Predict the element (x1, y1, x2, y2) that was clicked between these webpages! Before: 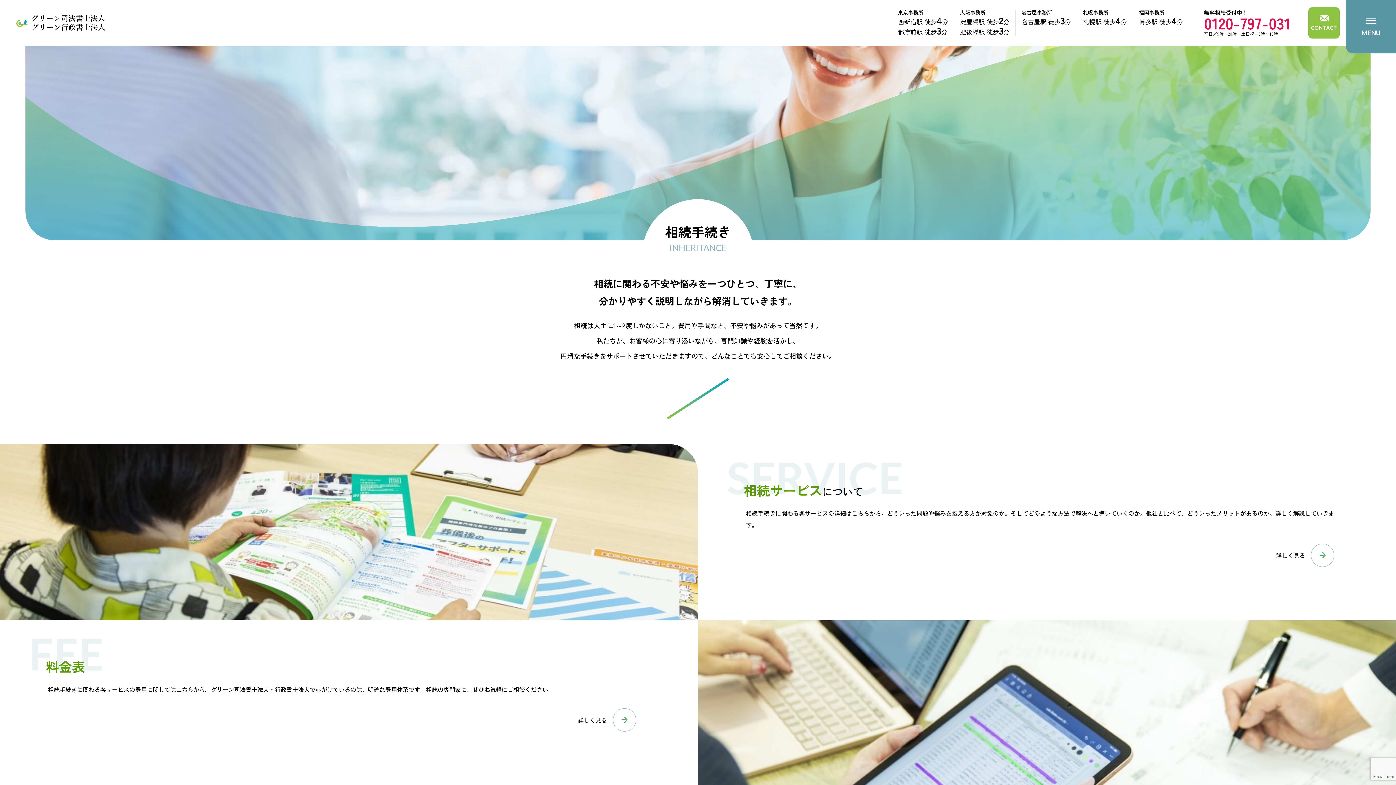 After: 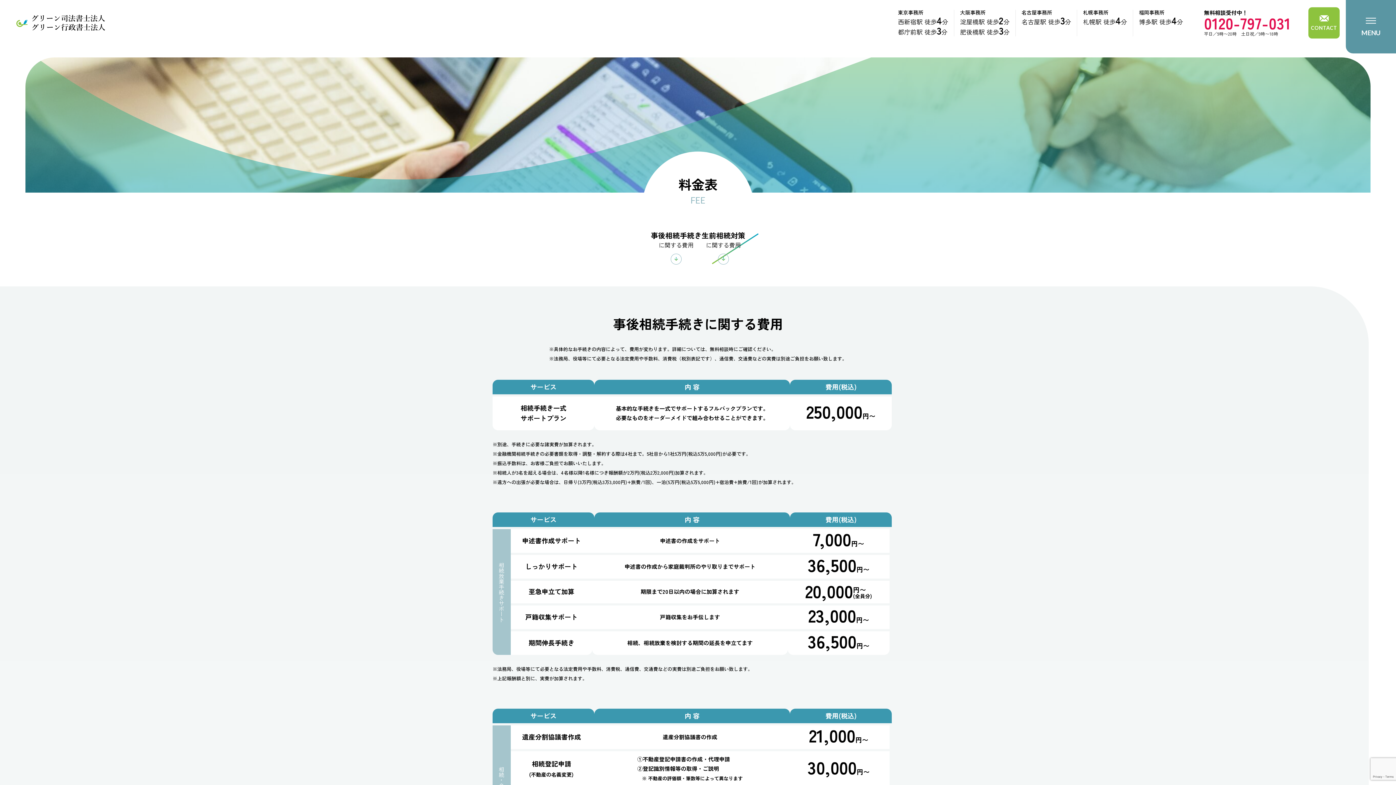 Action: label: FEE
料金表

相続手続きに関わる各サービスの費用に関してはこちらから。グリーン司法書士法人・行政書士法人で心がけているのは、明確な費用体系です。相続の専門家に、ぜひお気軽にご相談ください。

詳しく見る bbox: (0, 620, 1396, 797)